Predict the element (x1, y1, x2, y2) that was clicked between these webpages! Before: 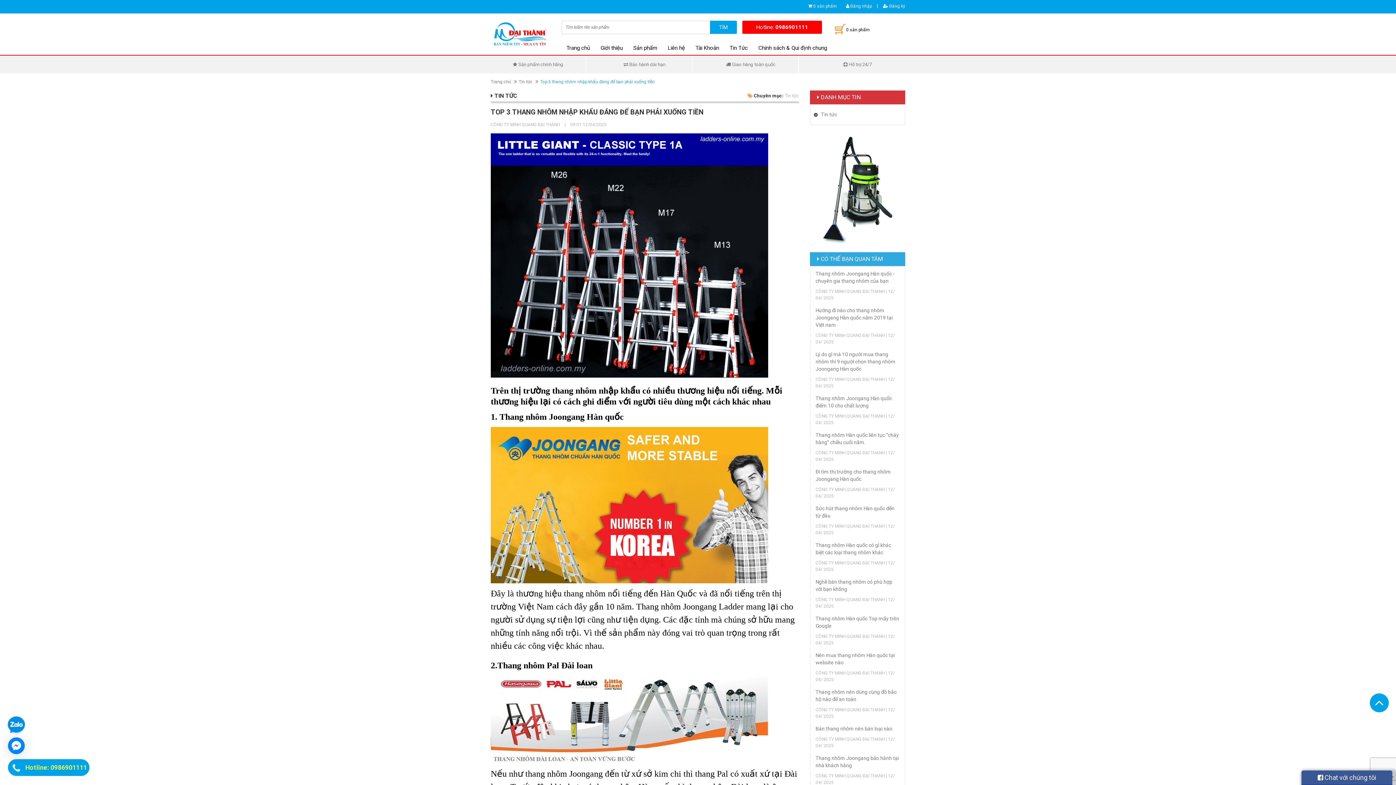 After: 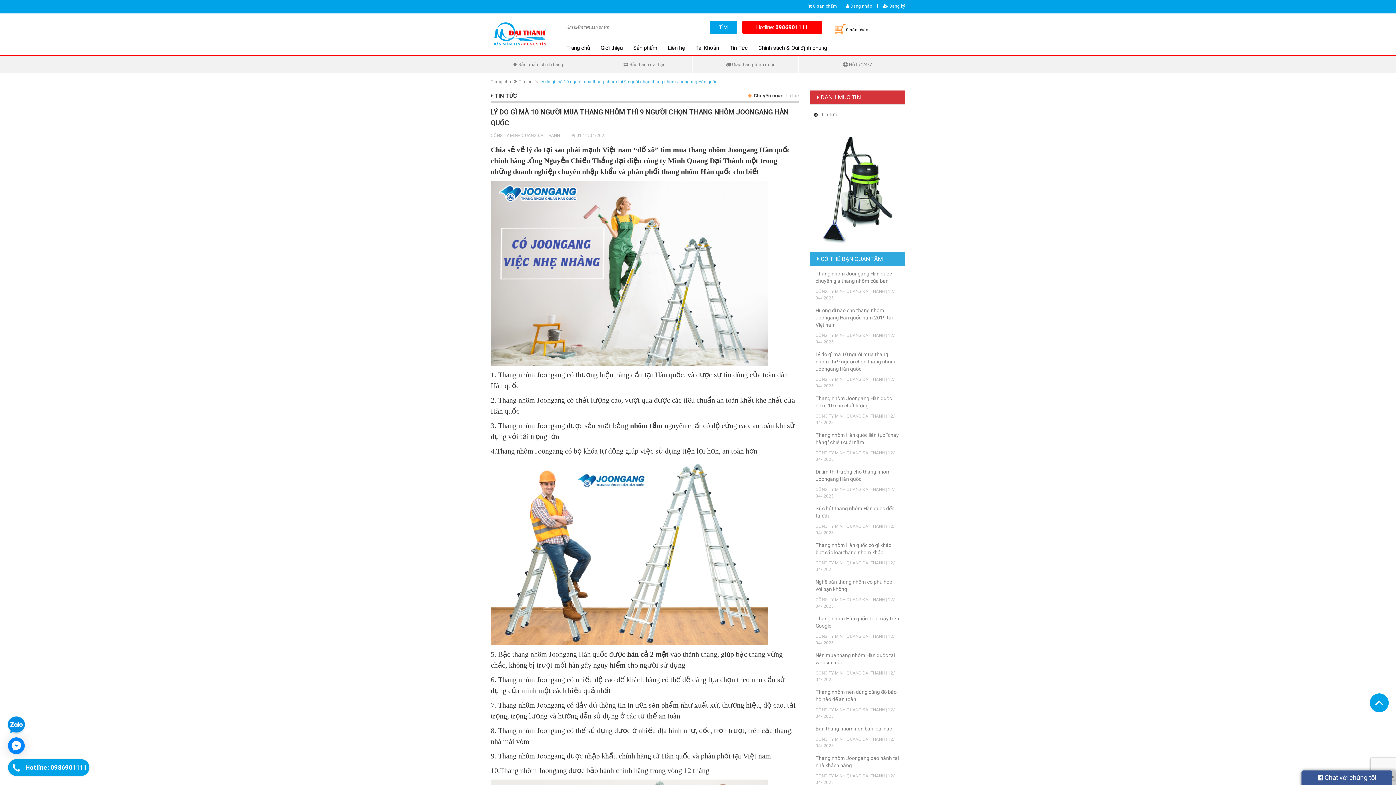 Action: bbox: (815, 351, 895, 371) label: Lý do gì mà 10 người mua thang nhôm thì 9 người chọn thang nhôm Joongang Hàn quốc